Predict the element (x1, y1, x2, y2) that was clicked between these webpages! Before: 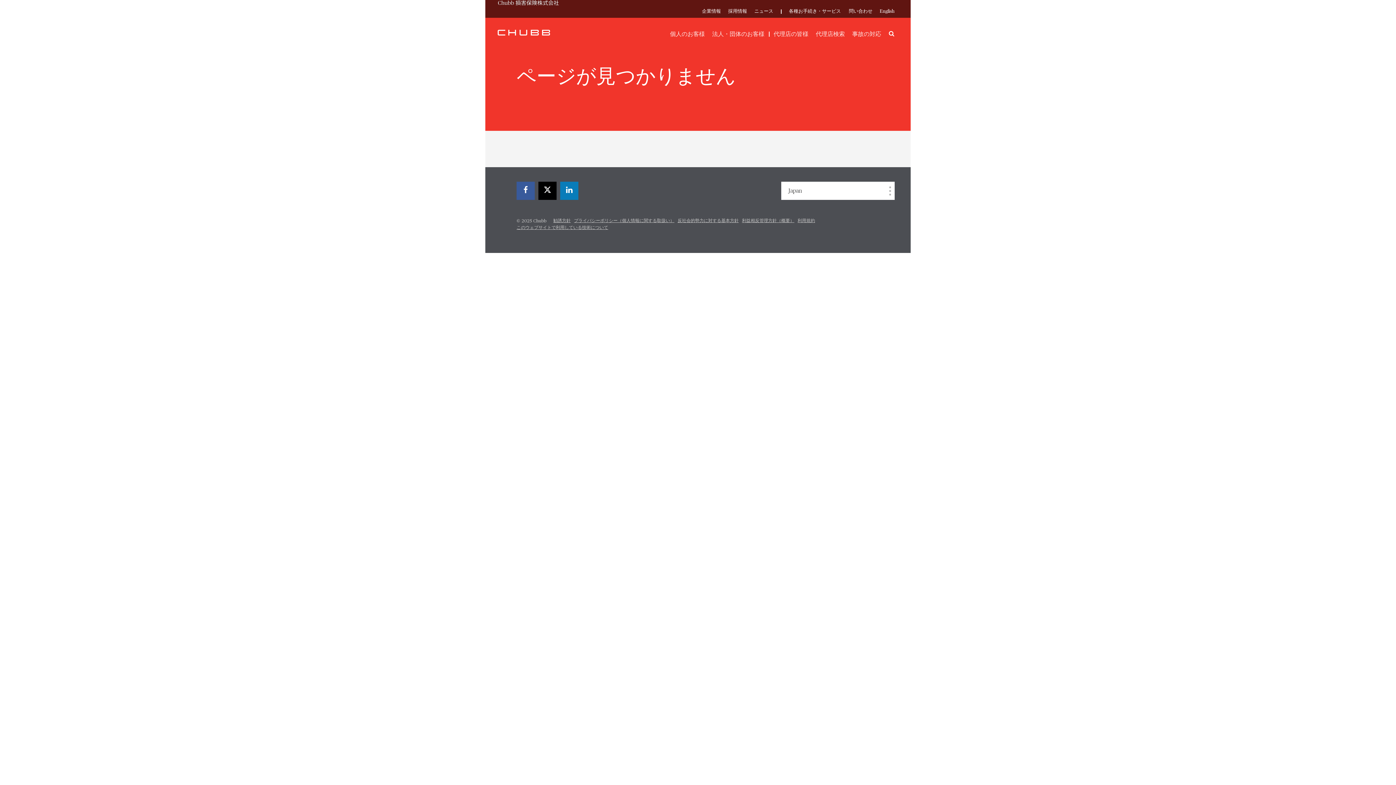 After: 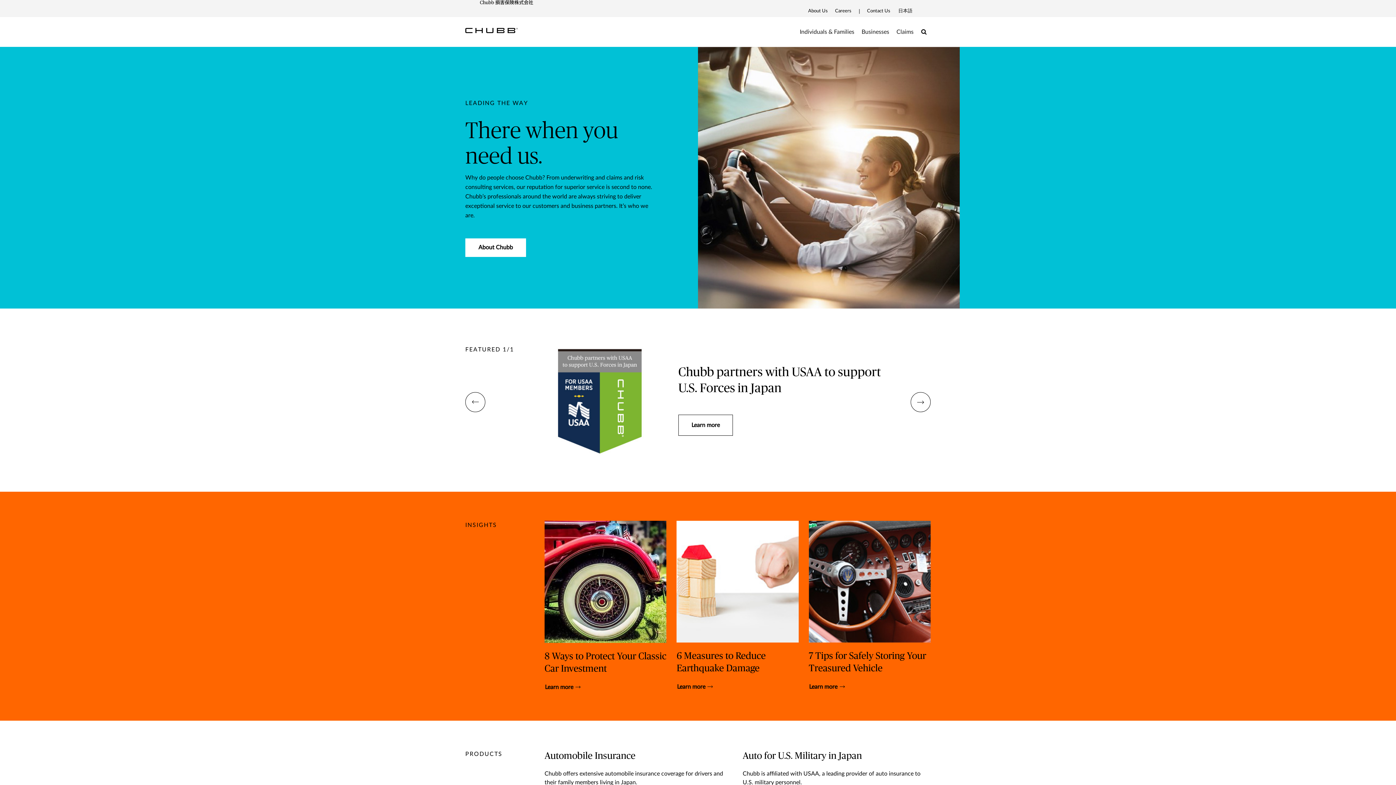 Action: label: English bbox: (880, 5, 894, 17)